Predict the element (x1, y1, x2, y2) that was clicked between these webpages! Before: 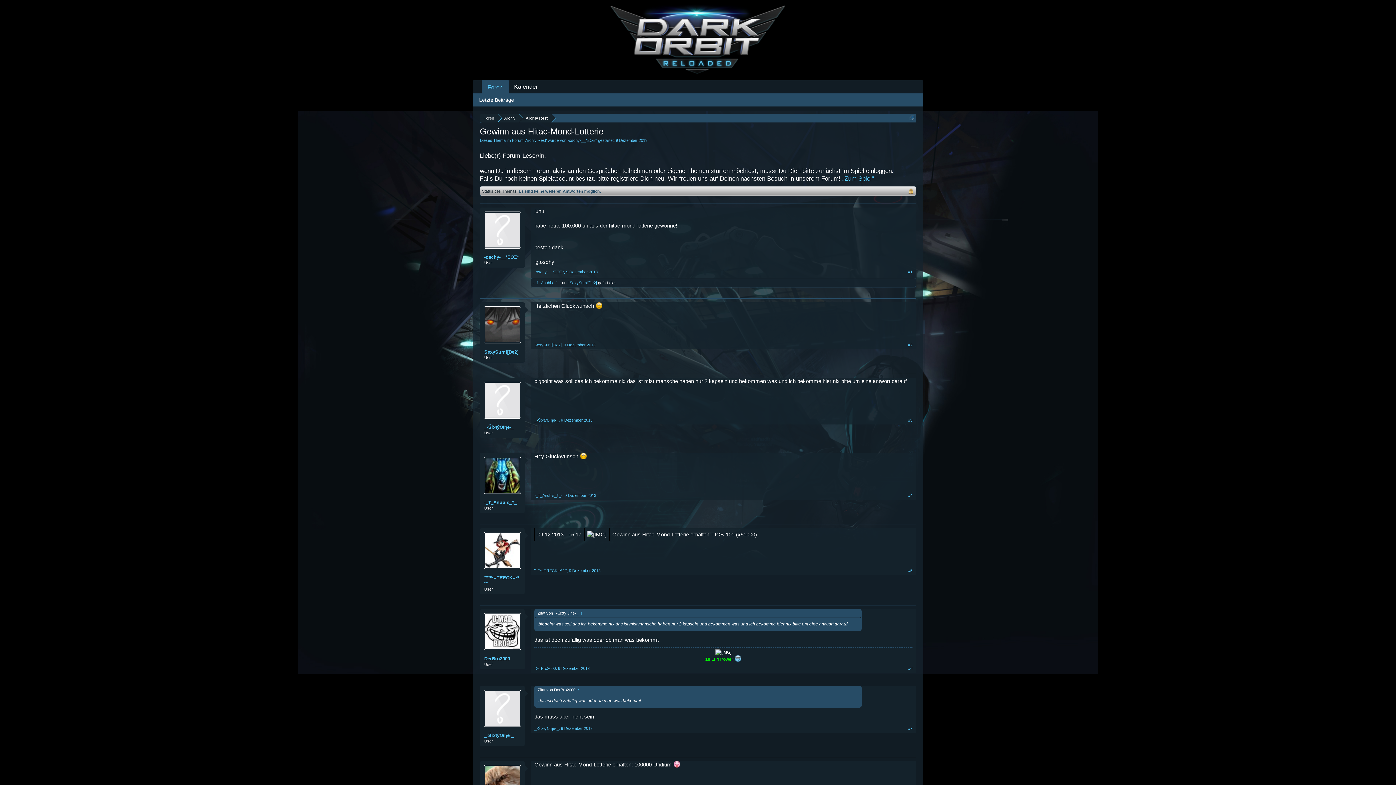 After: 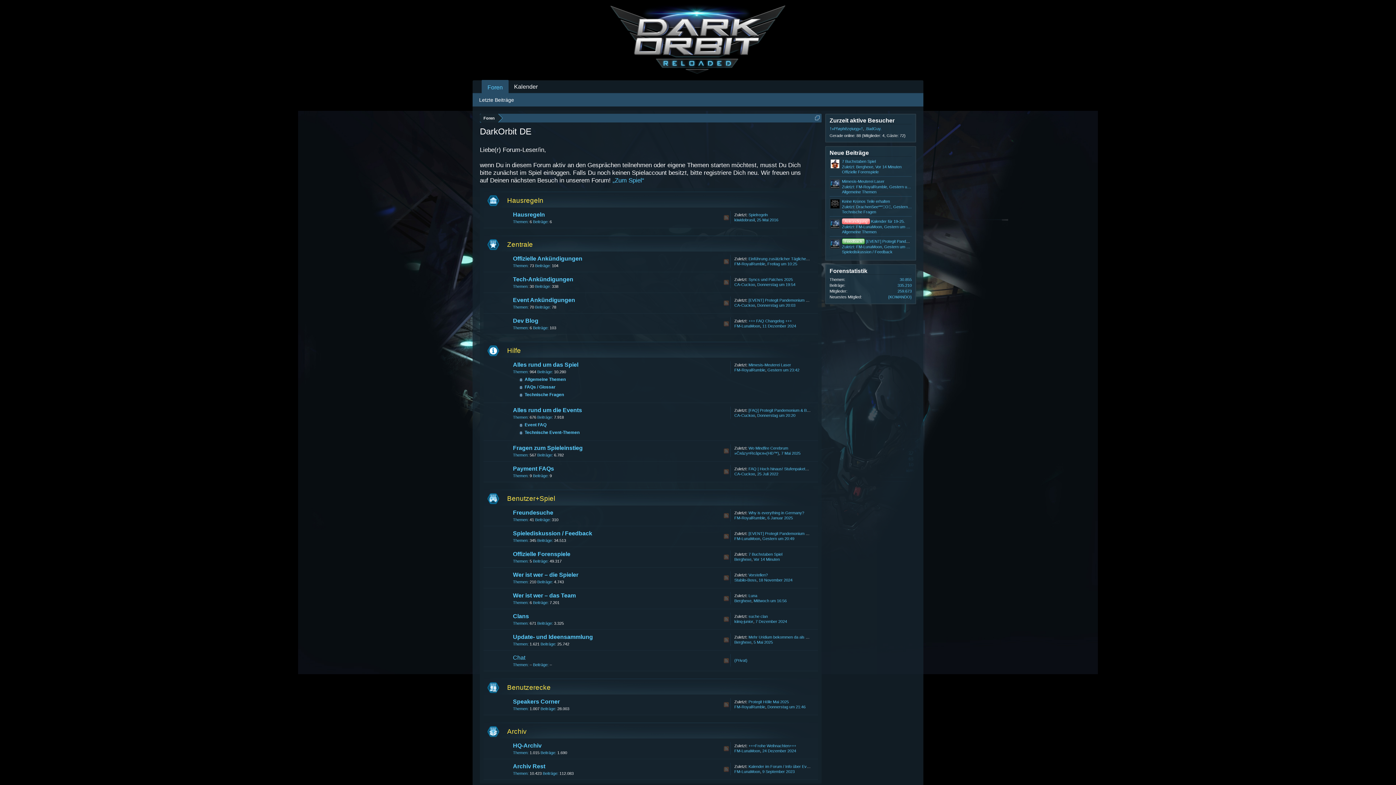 Action: bbox: (484, 690, 521, 727)